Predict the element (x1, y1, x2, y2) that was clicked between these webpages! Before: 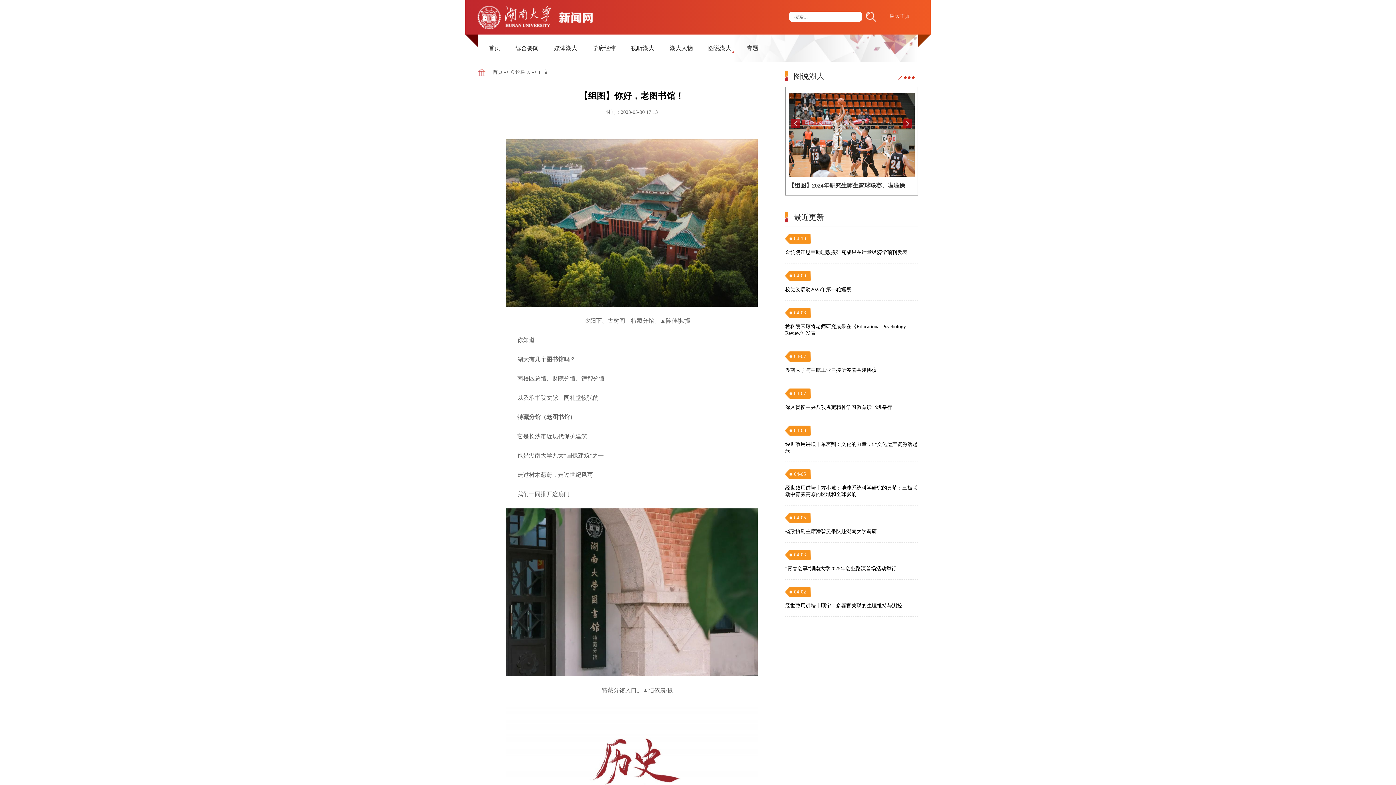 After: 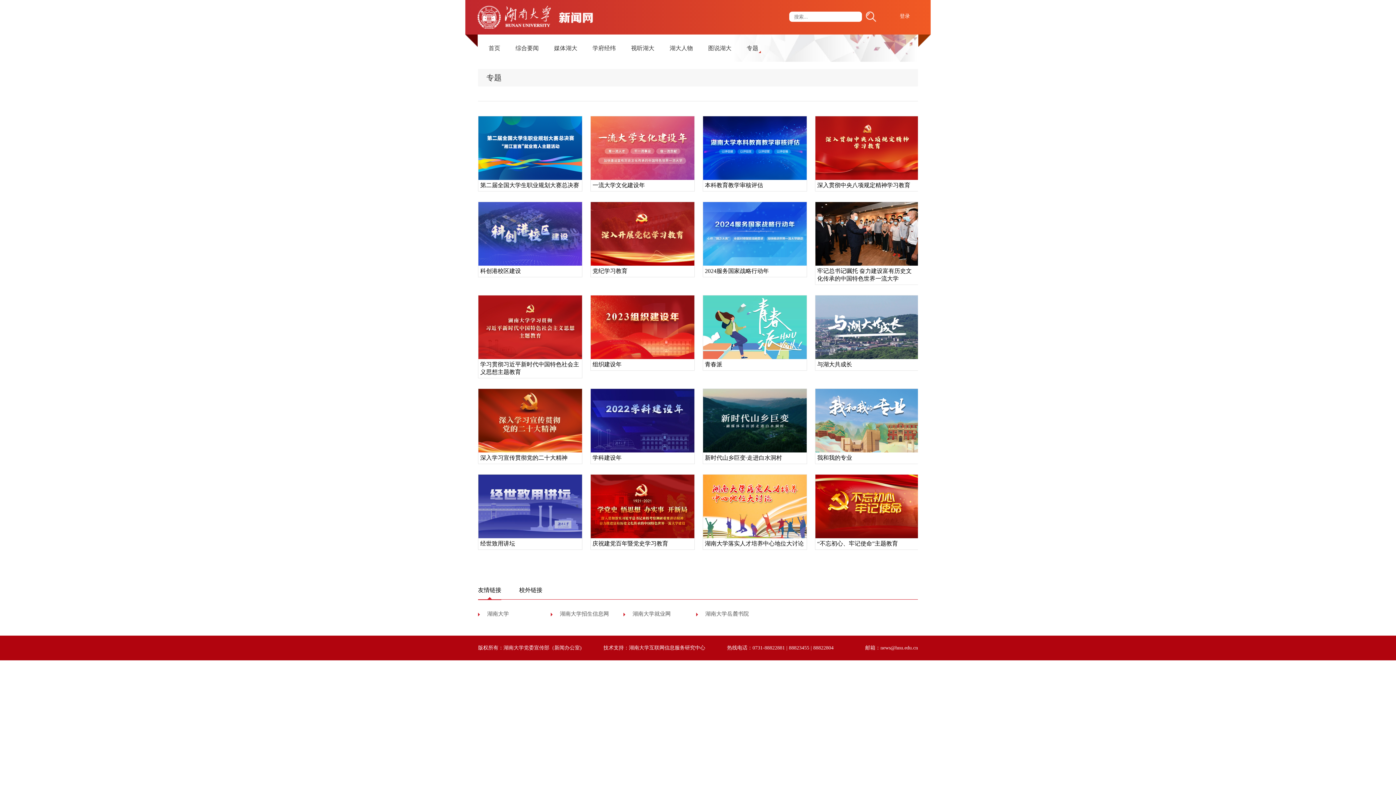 Action: label: 专题 bbox: (746, 45, 758, 51)